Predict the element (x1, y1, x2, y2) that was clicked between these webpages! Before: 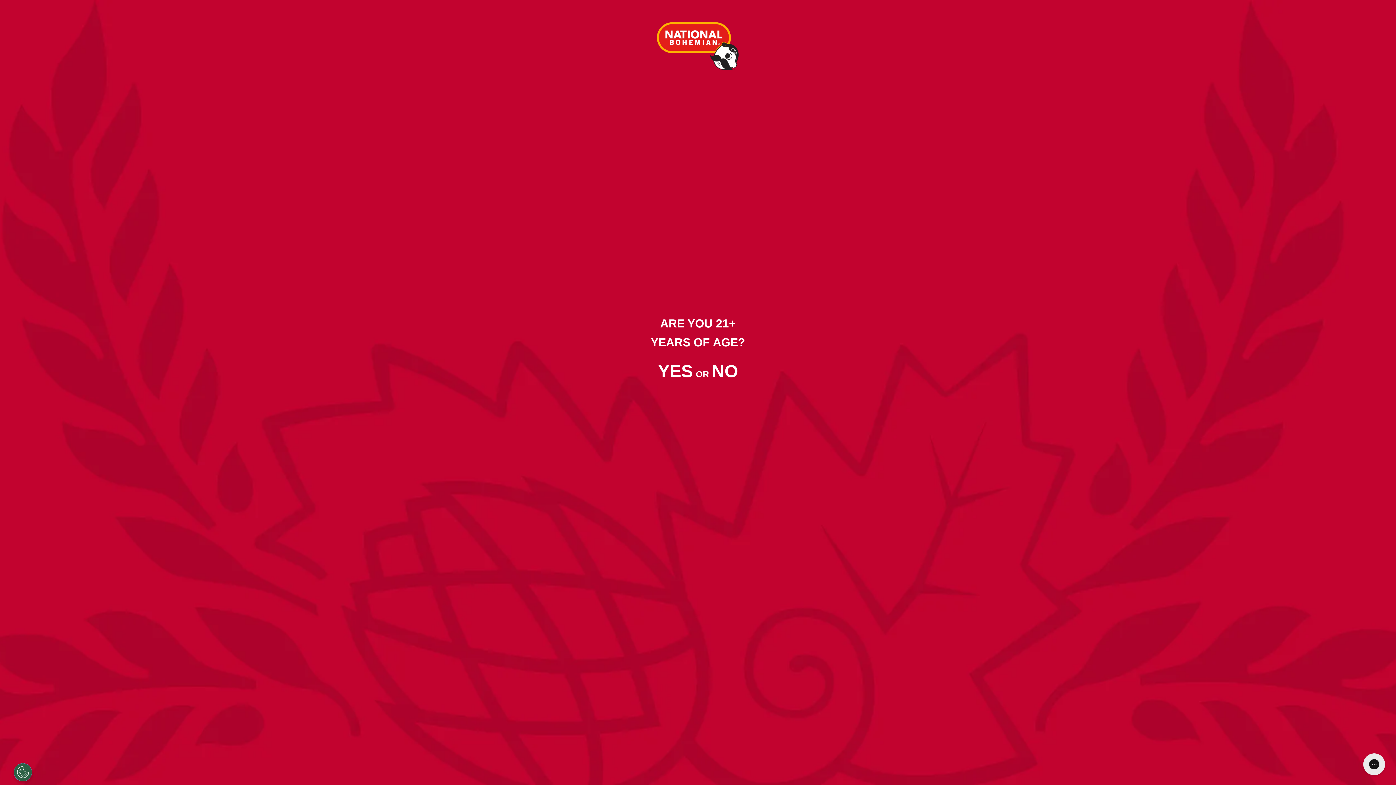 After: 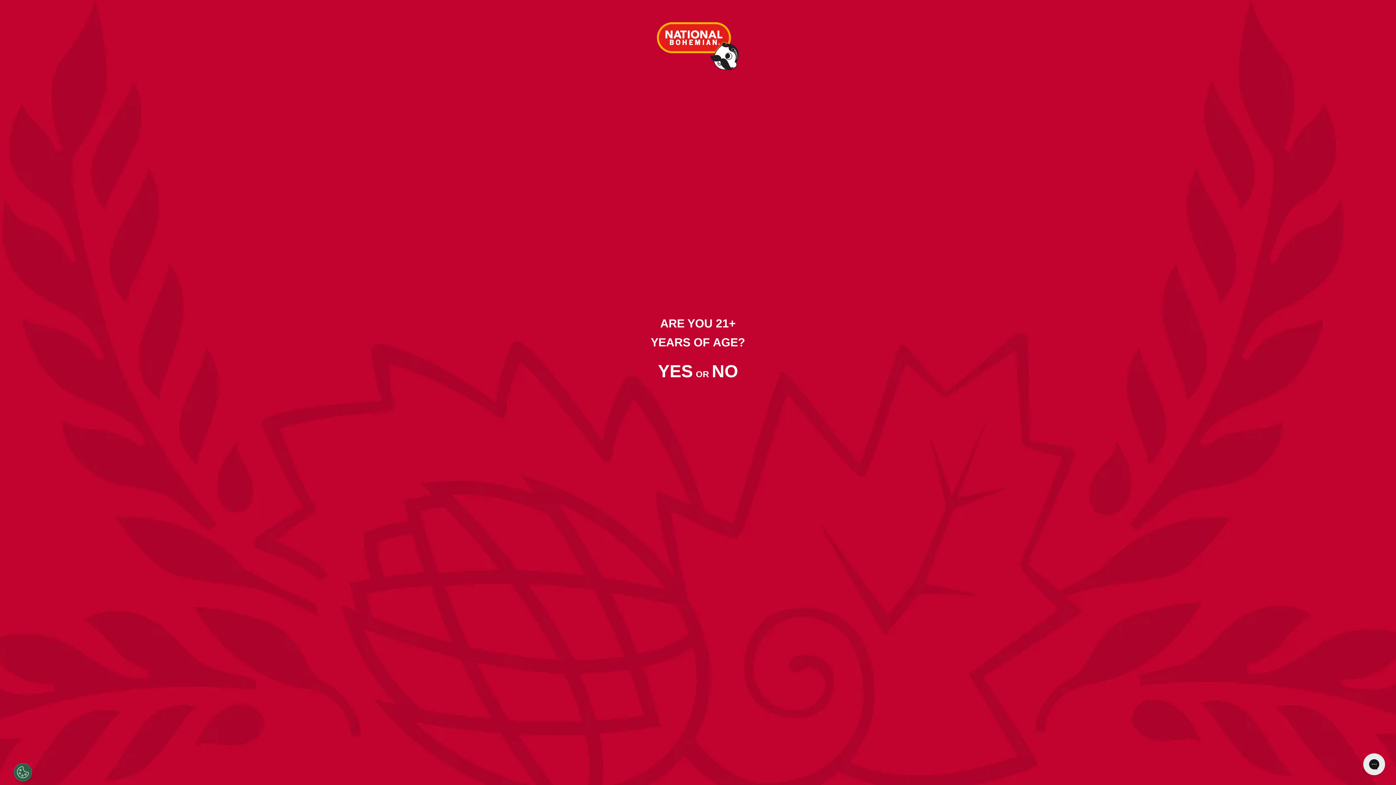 Action: bbox: (652, 1, 743, 6)